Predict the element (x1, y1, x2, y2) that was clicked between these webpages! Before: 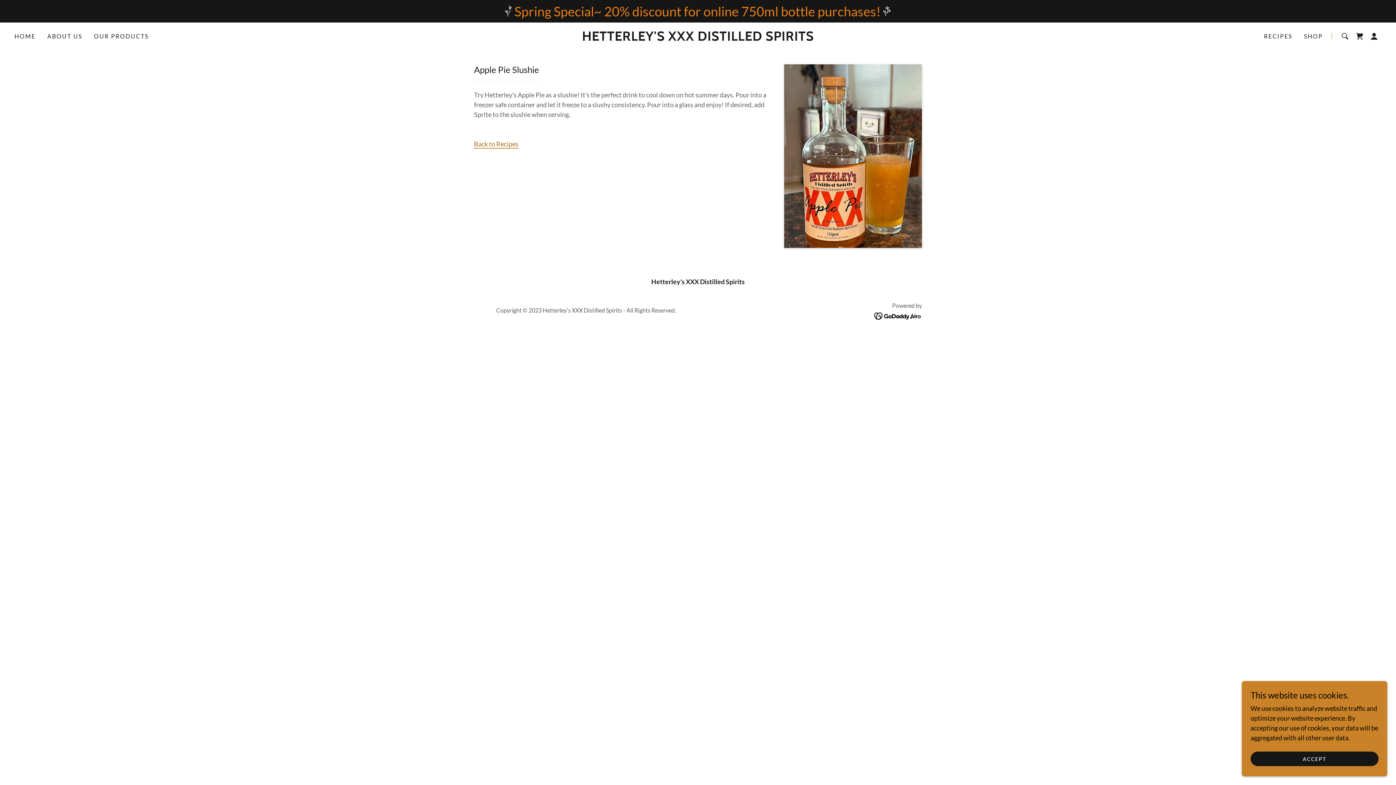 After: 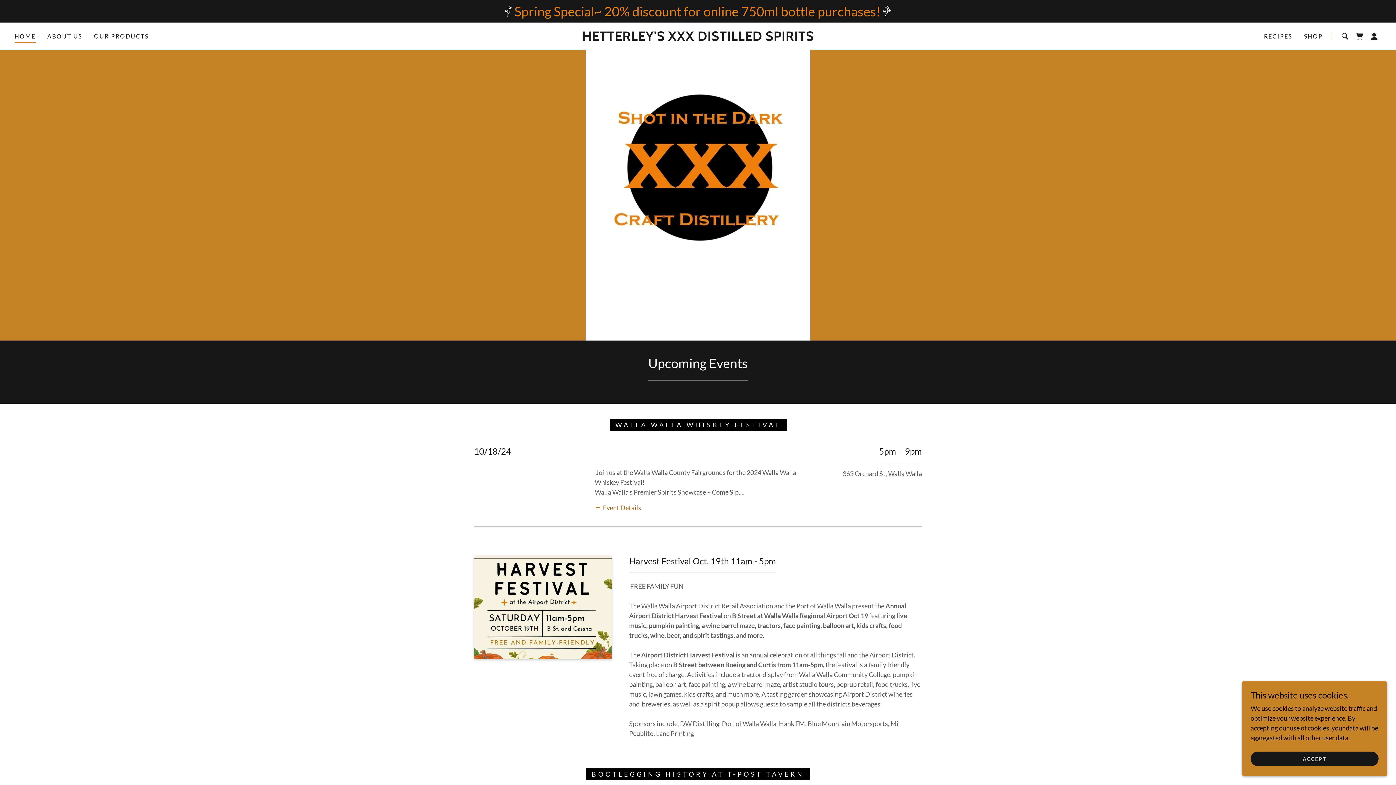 Action: label: HOME bbox: (12, 29, 37, 42)